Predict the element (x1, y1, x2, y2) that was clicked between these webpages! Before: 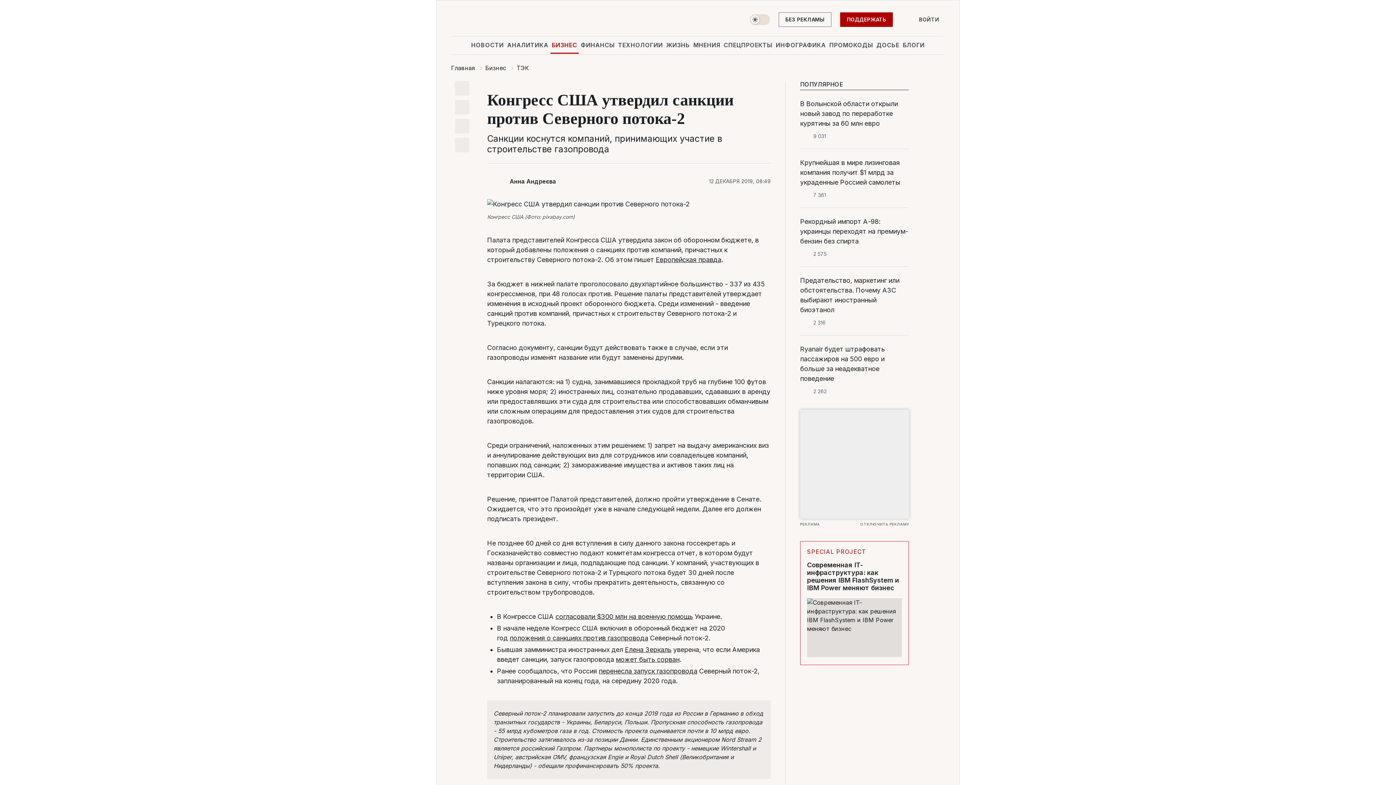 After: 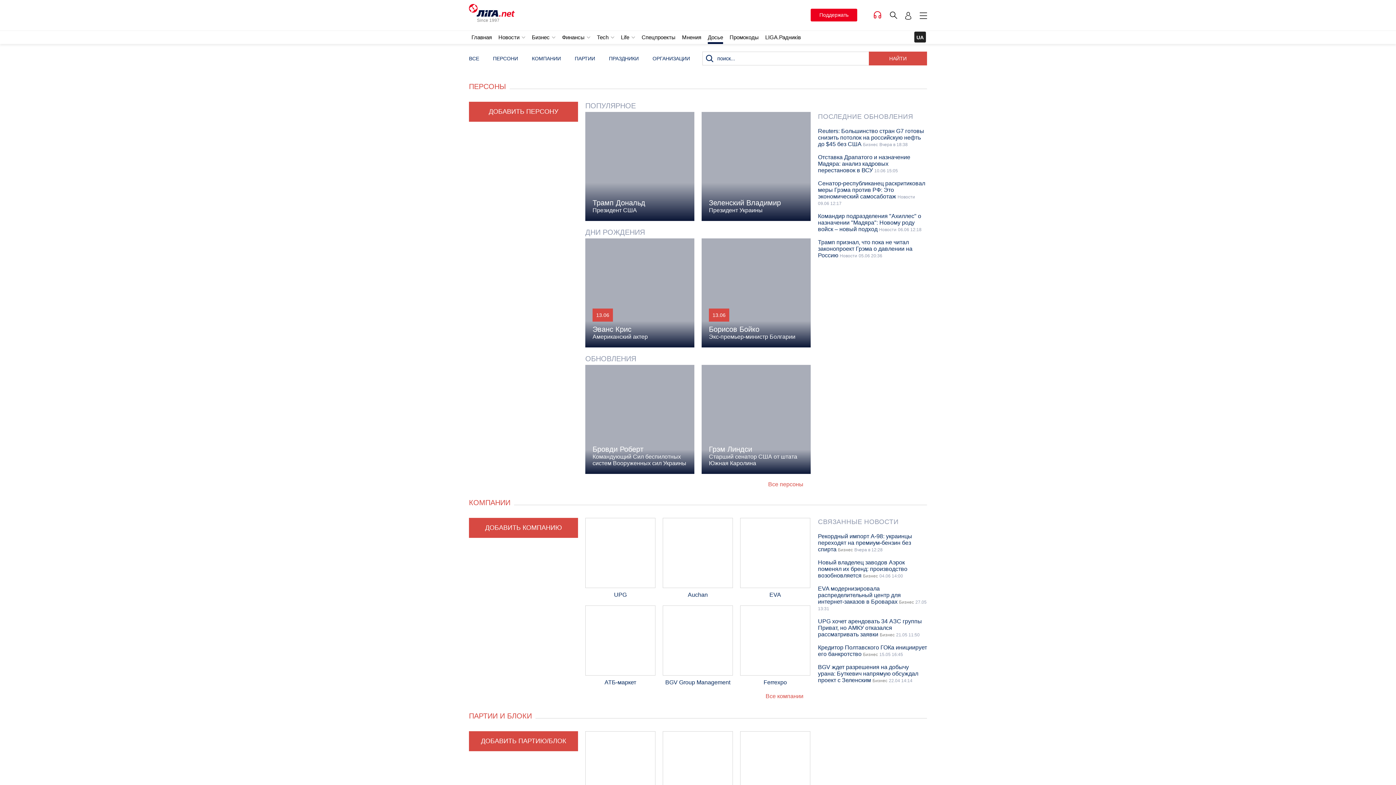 Action: label: ДОСЬЕ bbox: (875, 36, 901, 53)